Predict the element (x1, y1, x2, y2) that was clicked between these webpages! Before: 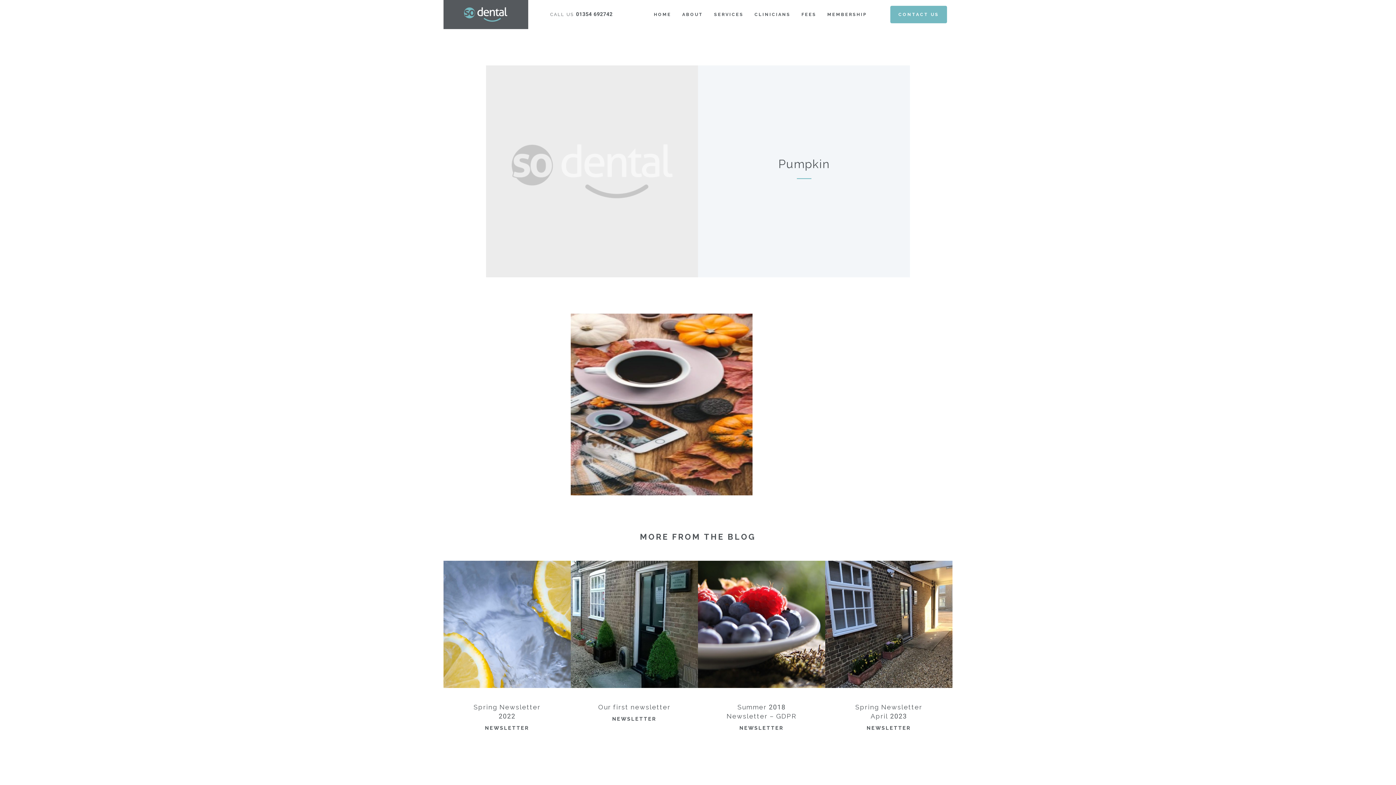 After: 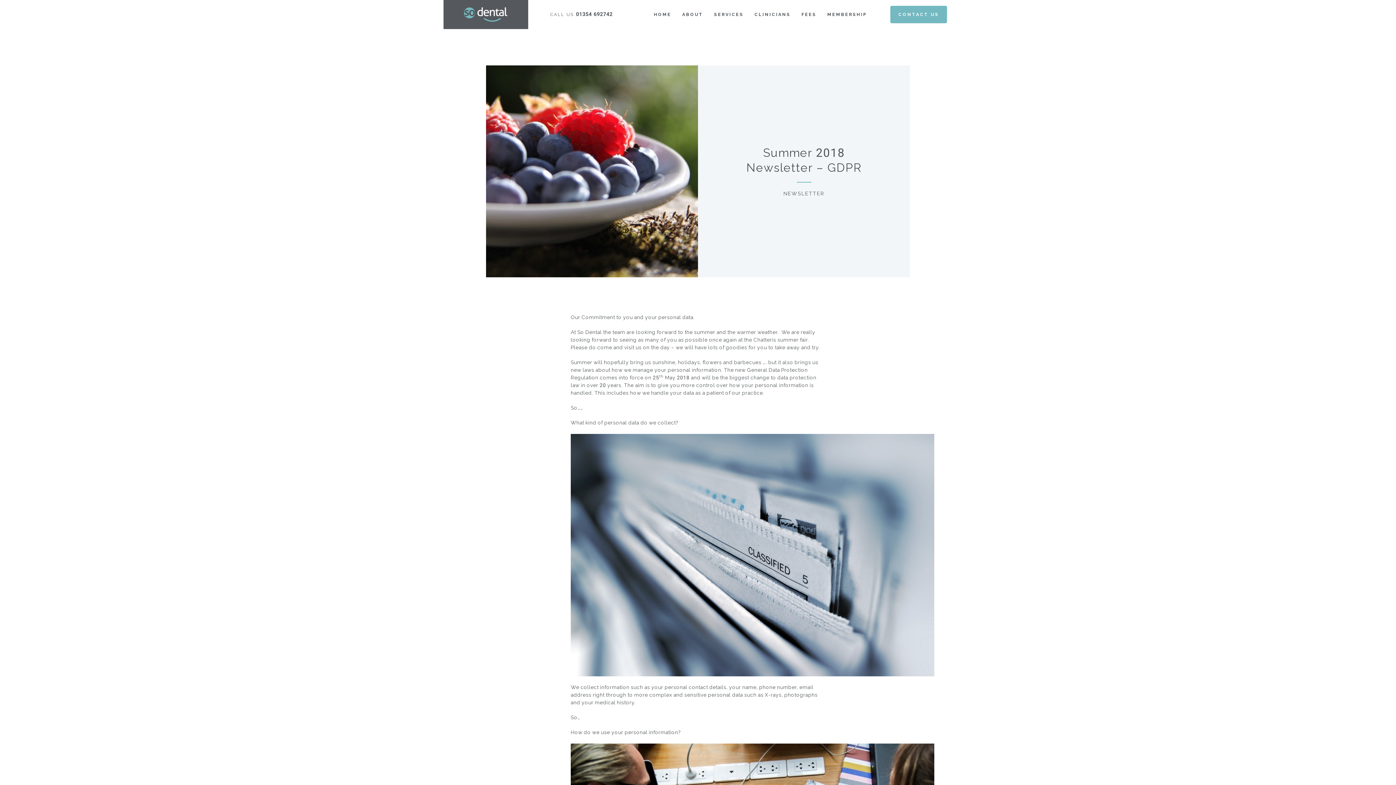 Action: bbox: (698, 561, 825, 688)